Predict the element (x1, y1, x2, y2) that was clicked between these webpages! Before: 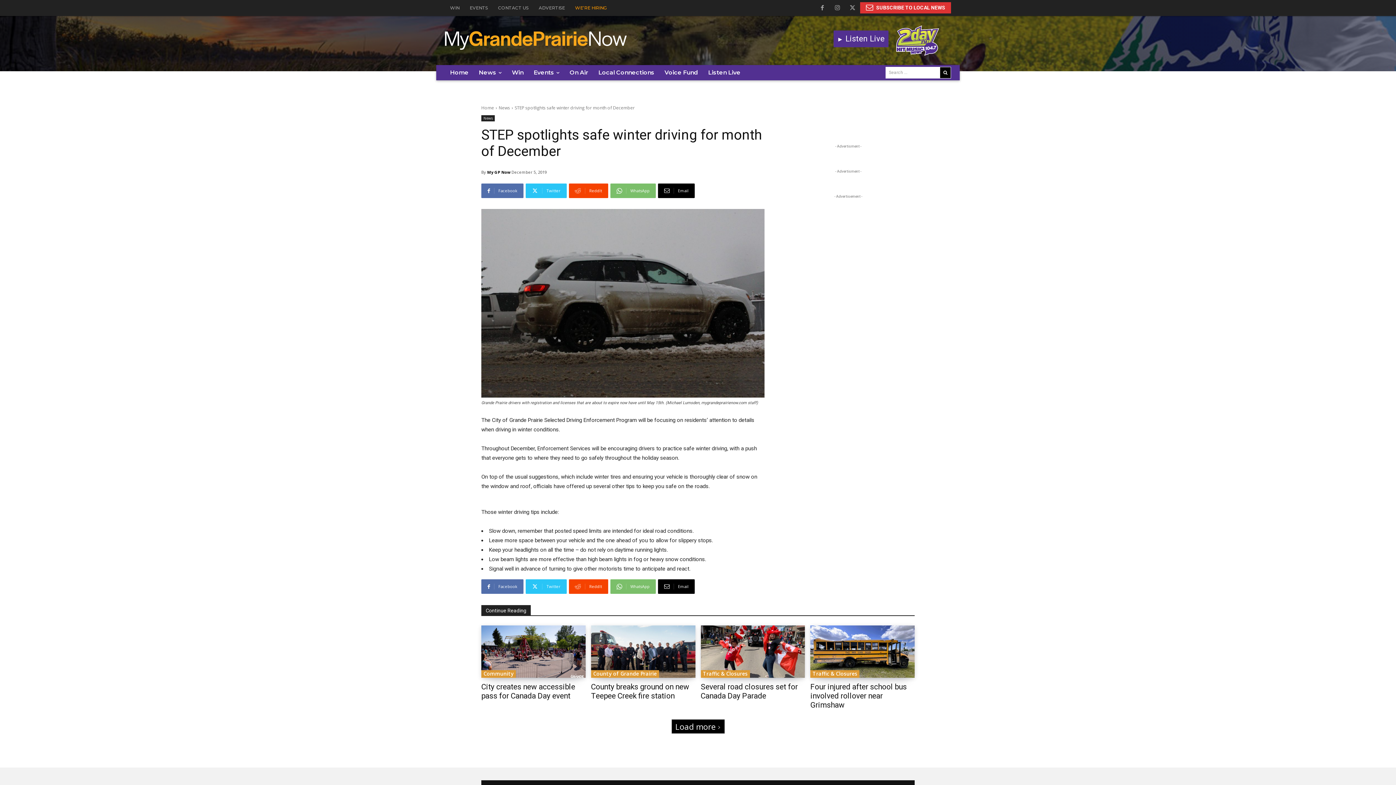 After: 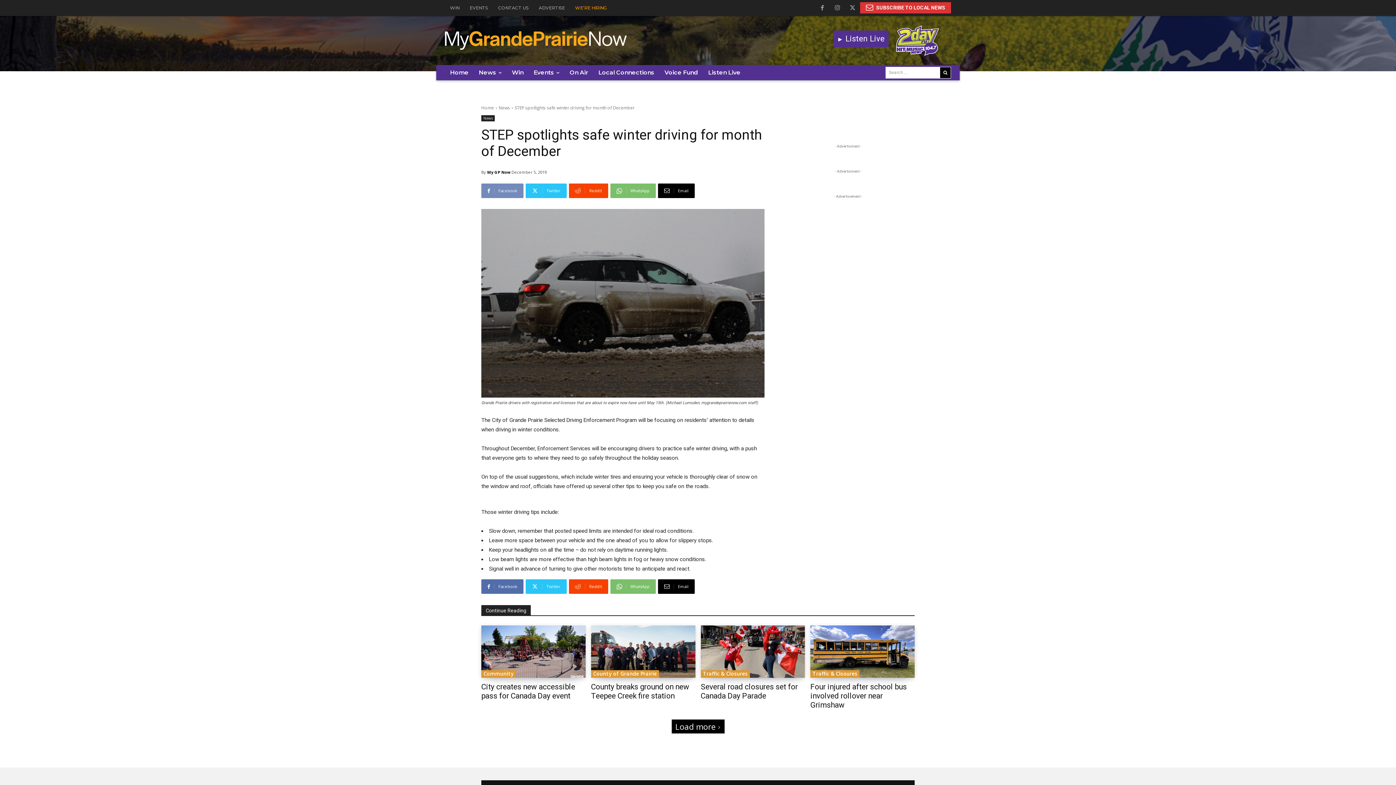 Action: label: Facebook bbox: (481, 183, 523, 198)